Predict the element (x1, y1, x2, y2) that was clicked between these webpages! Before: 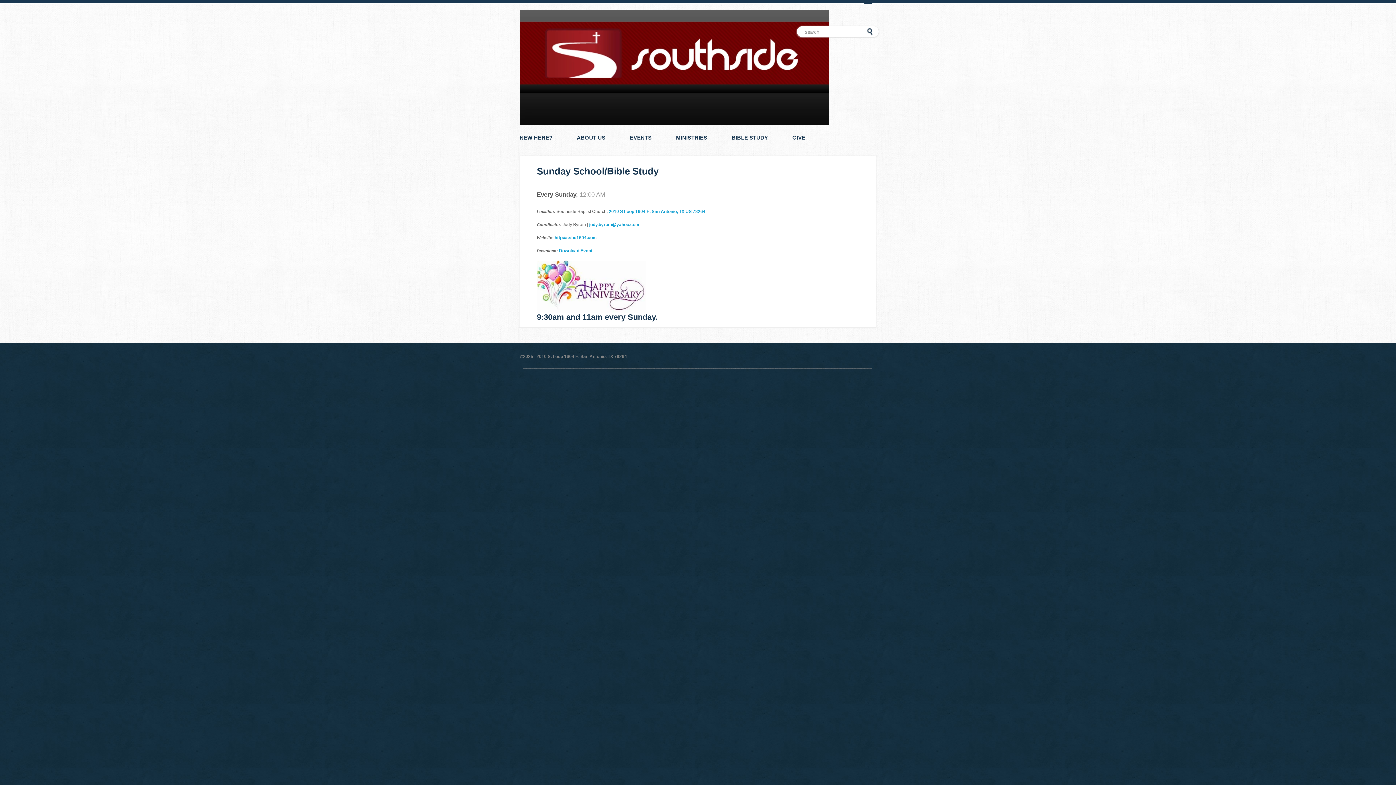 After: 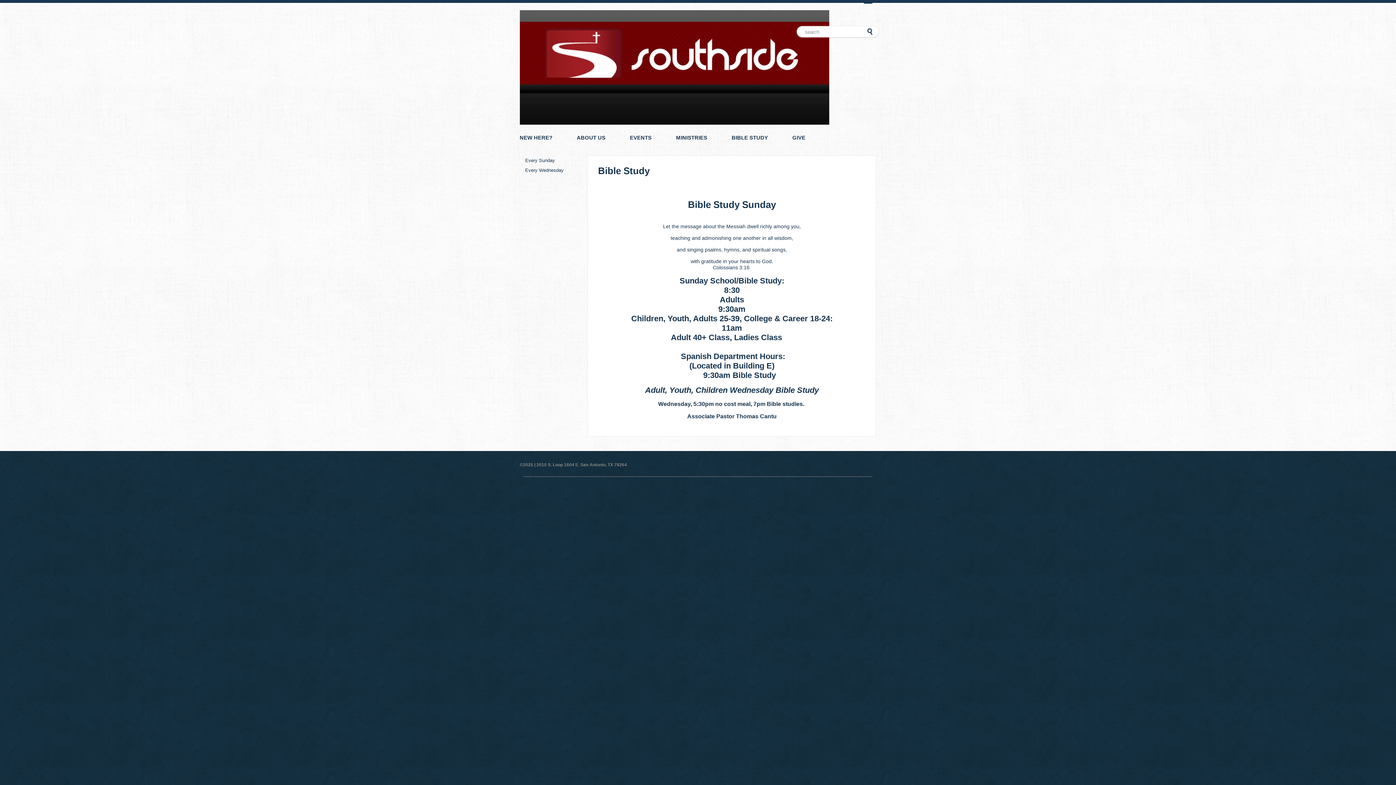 Action: bbox: (731, 128, 768, 148) label: BIBLE STUDY